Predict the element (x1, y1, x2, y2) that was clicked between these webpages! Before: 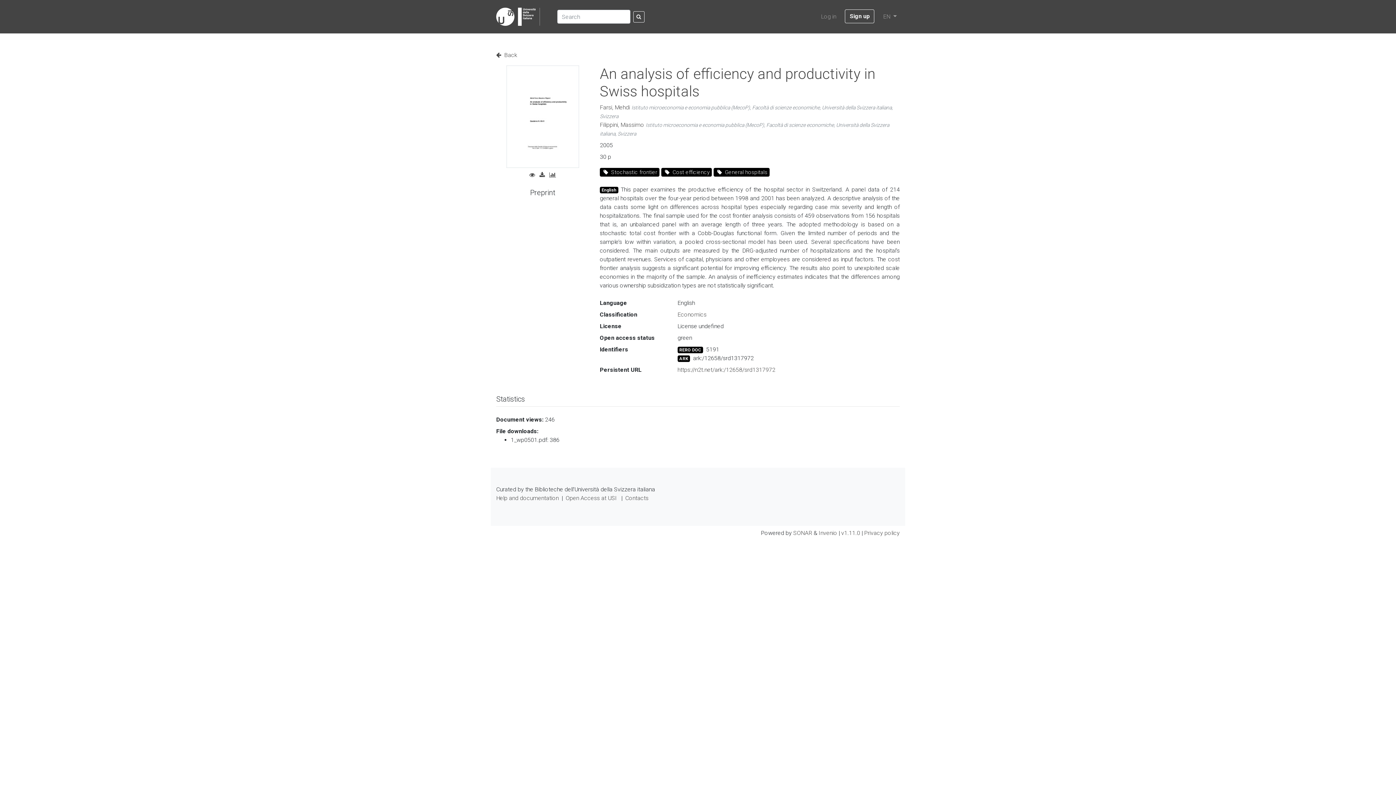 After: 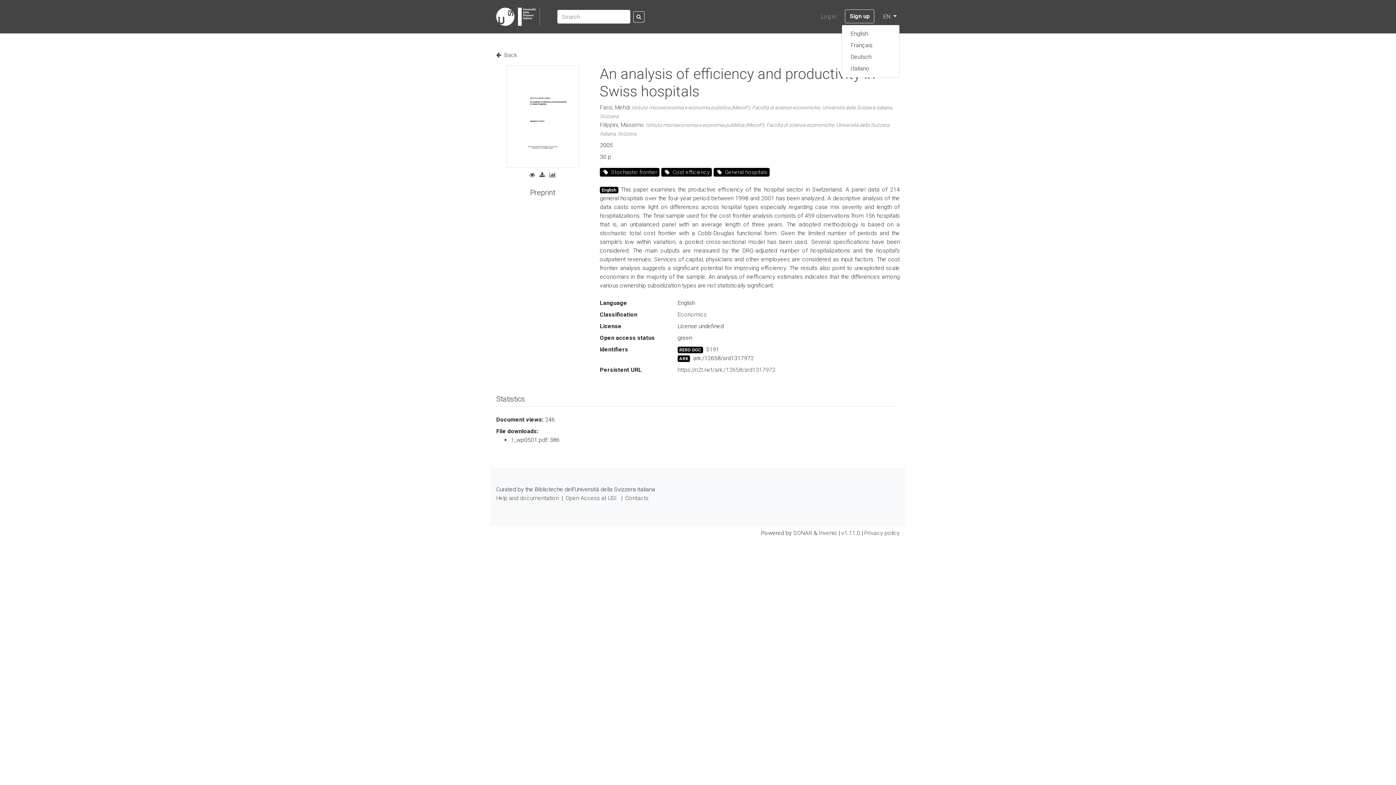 Action: label: EN  bbox: (880, 9, 900, 24)